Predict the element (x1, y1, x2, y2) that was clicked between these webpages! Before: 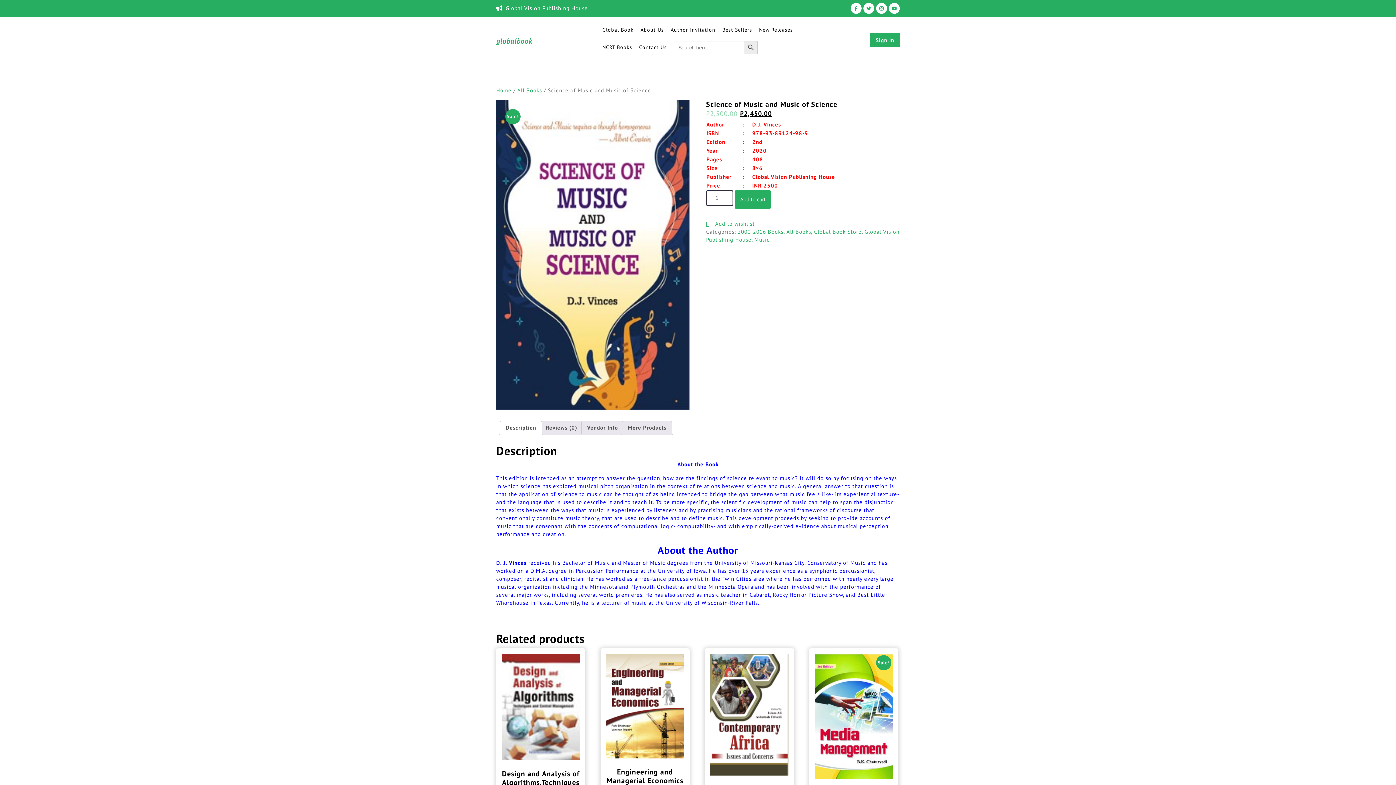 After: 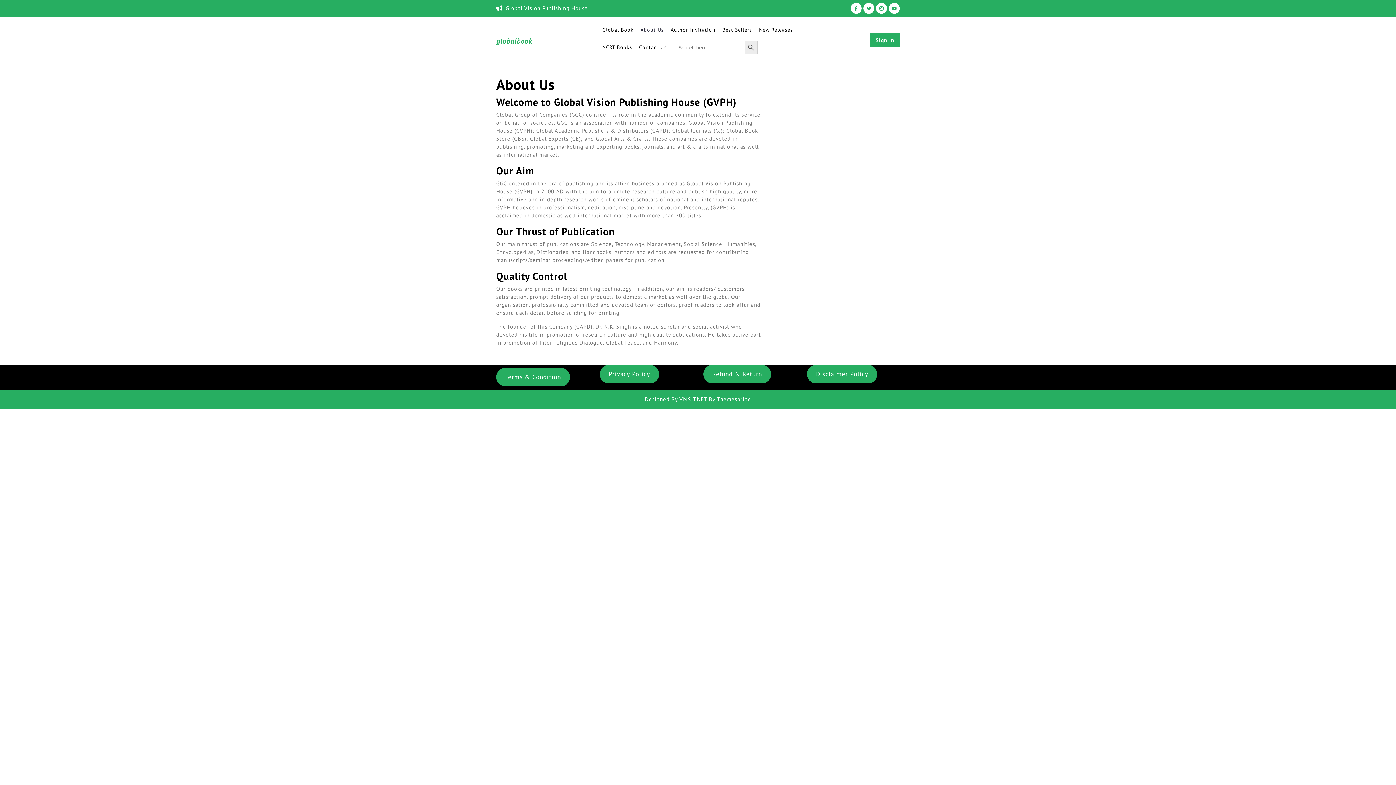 Action: bbox: (640, 26, 664, 33) label: About Us